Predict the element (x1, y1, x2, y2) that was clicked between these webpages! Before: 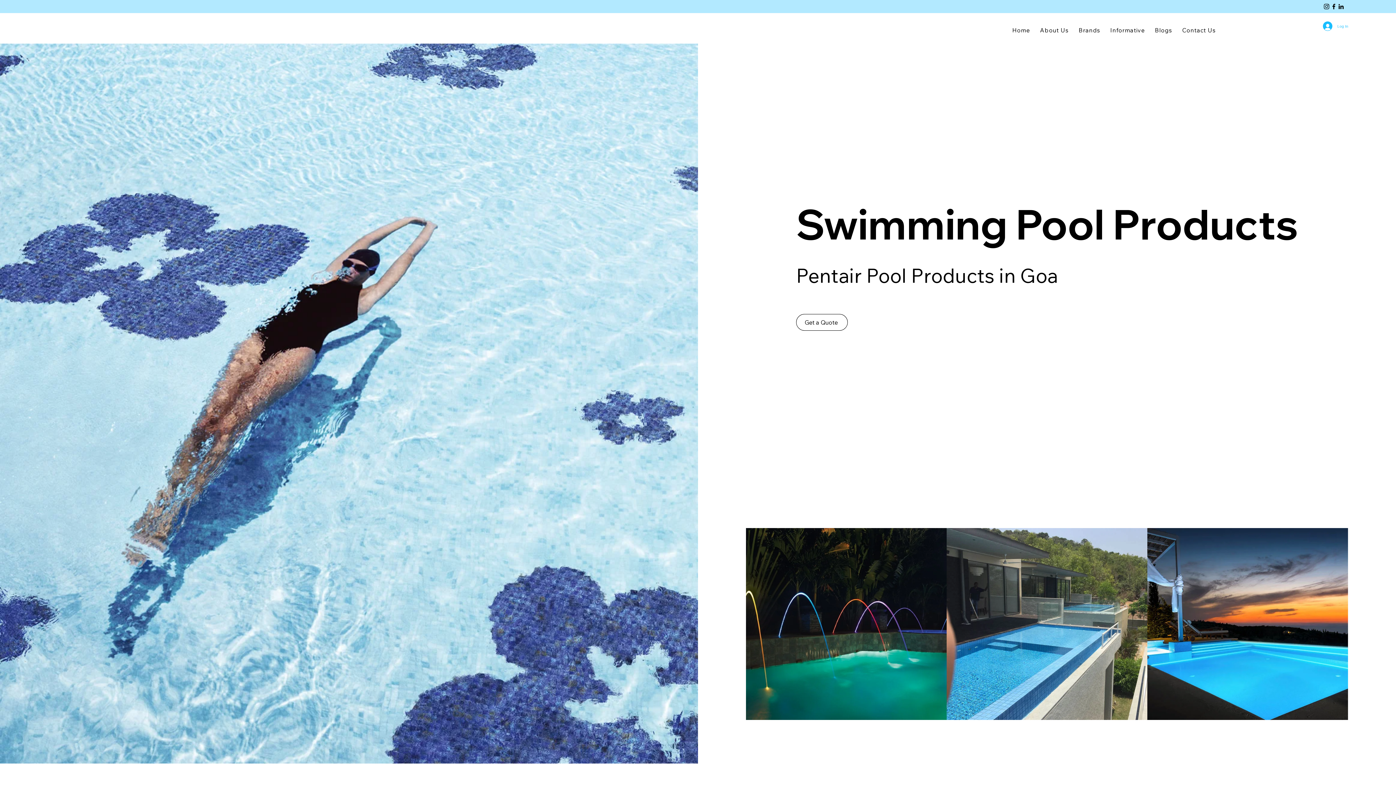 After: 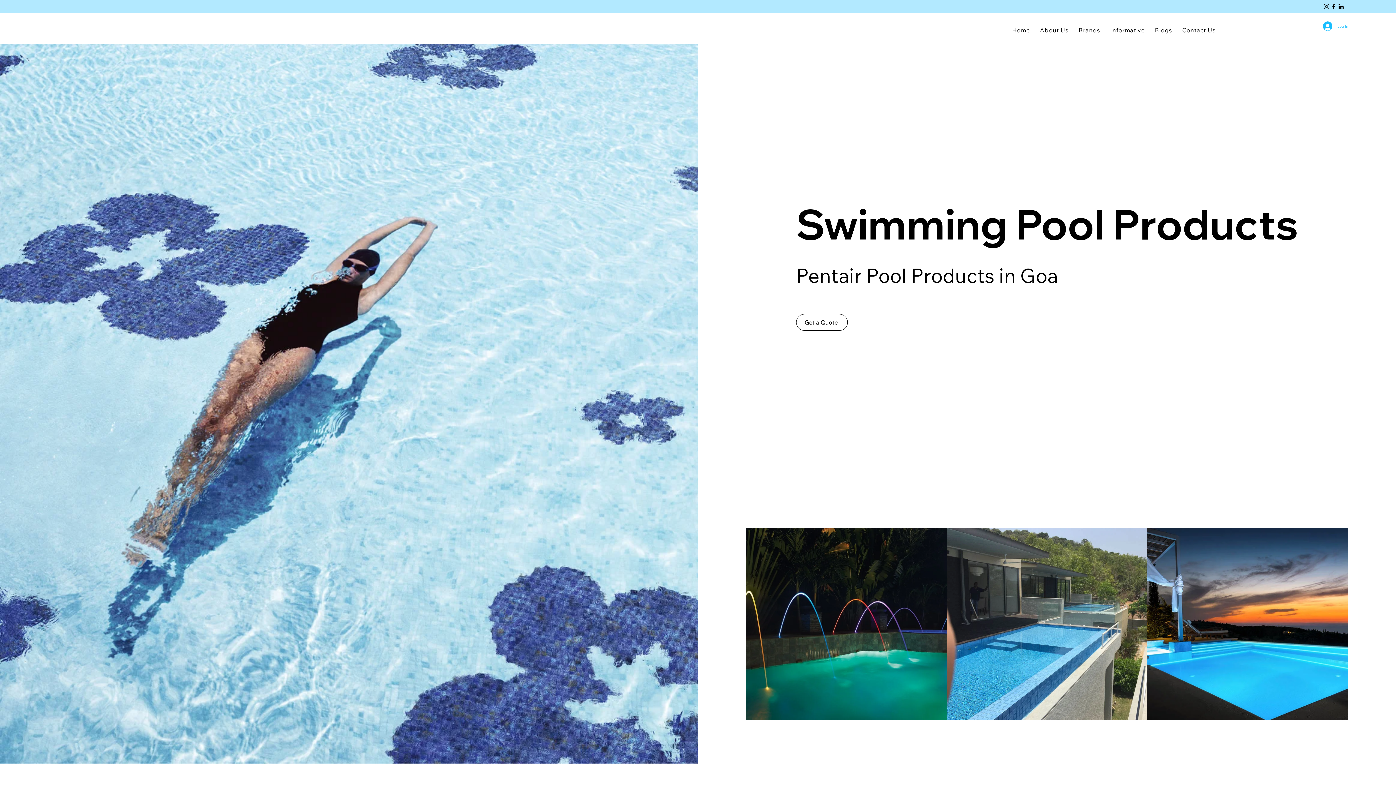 Action: bbox: (1323, 2, 1330, 10) label: Instagram